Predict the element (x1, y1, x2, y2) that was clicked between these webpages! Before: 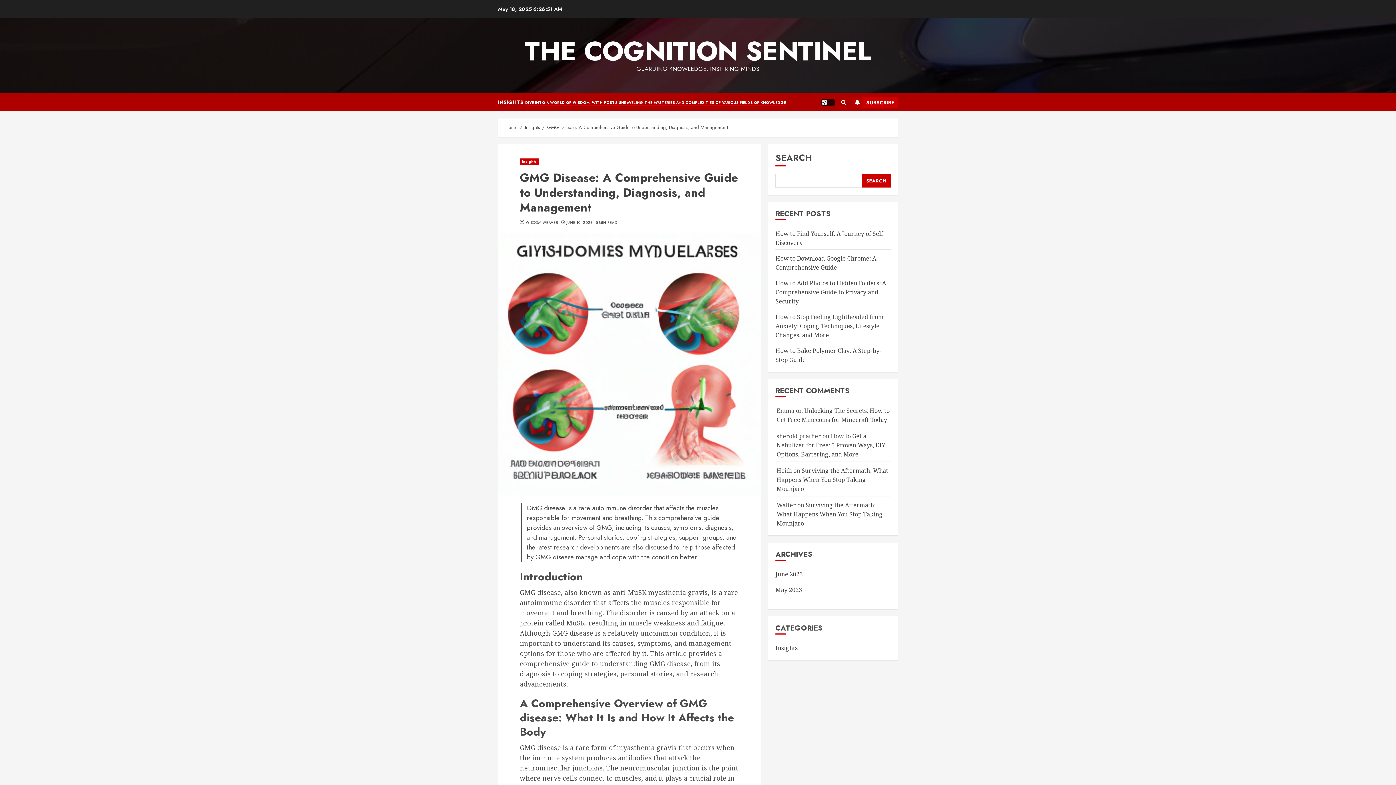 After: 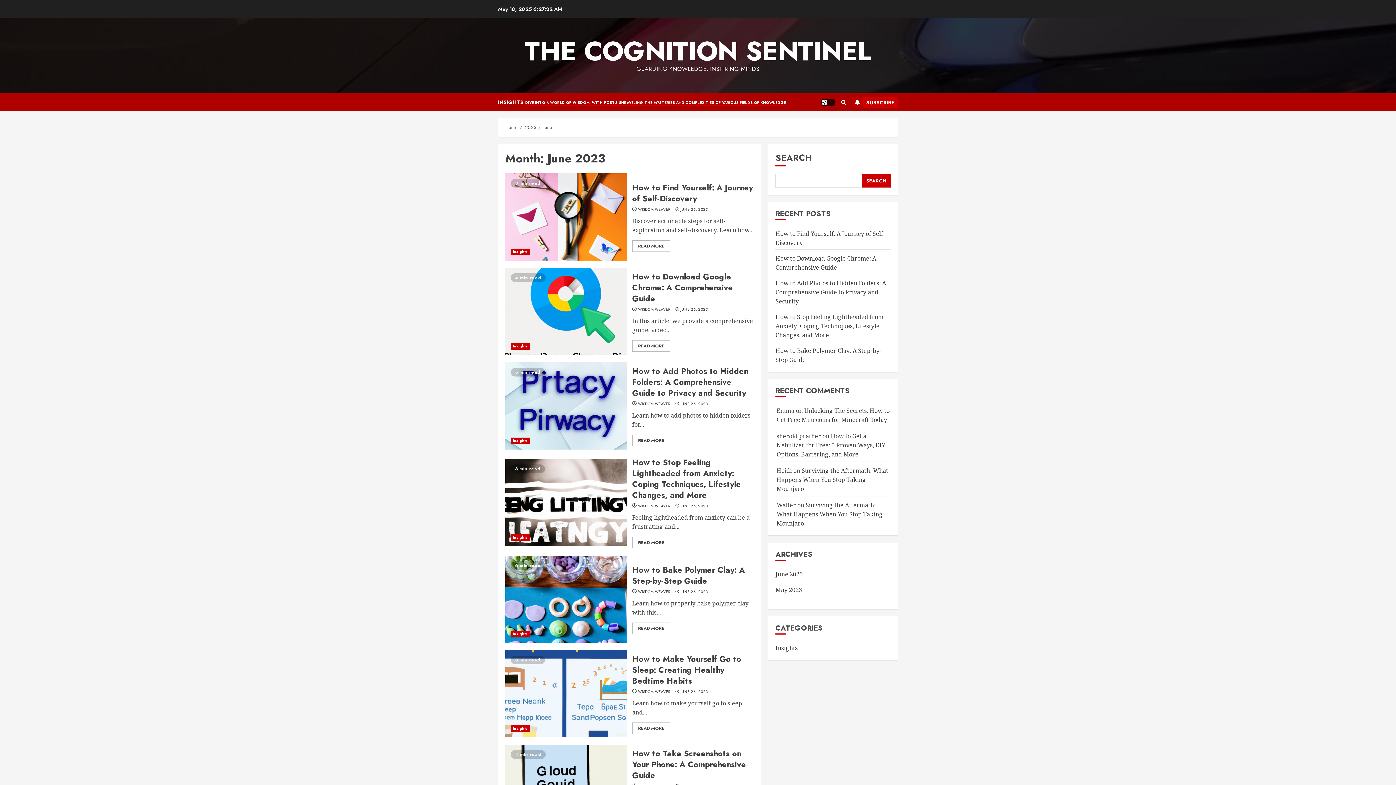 Action: label: June 2023 bbox: (775, 570, 803, 578)